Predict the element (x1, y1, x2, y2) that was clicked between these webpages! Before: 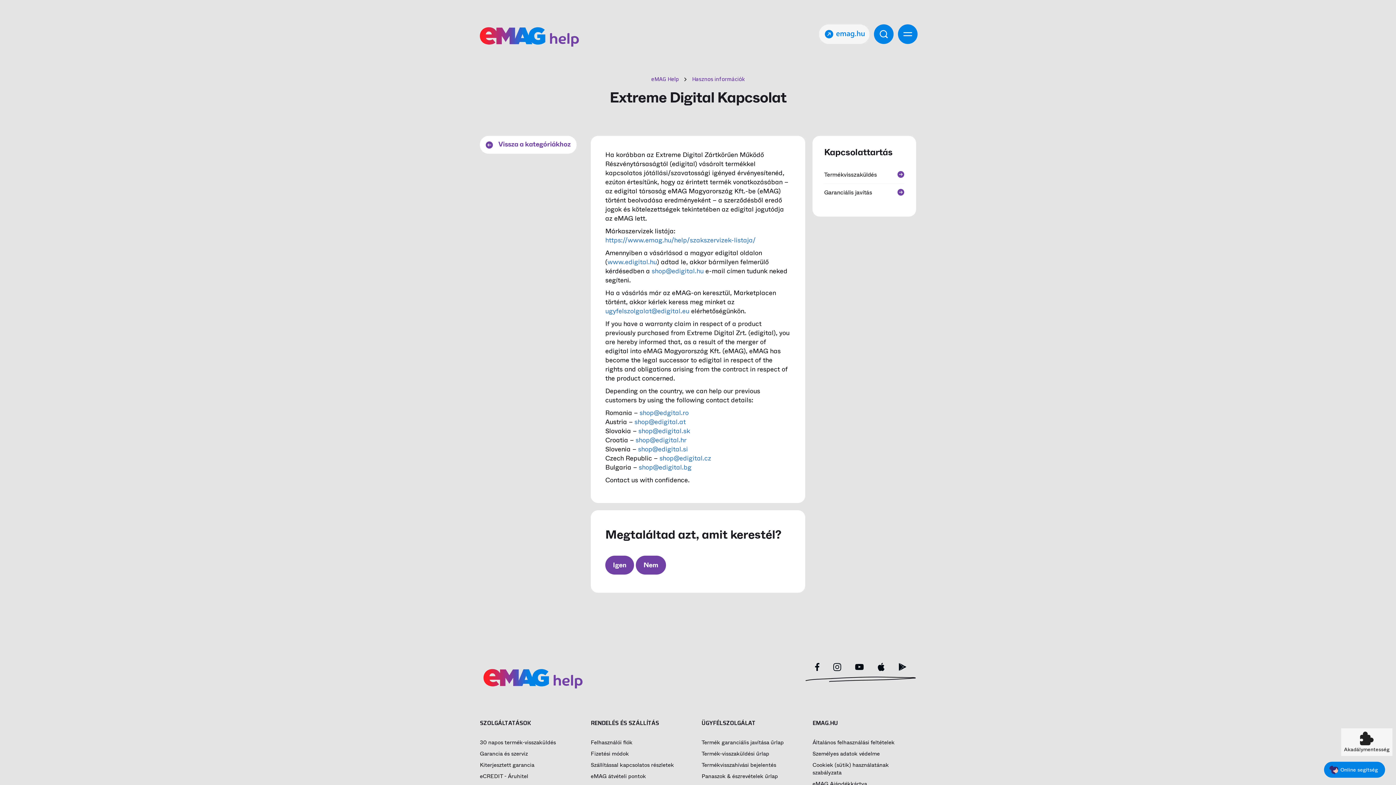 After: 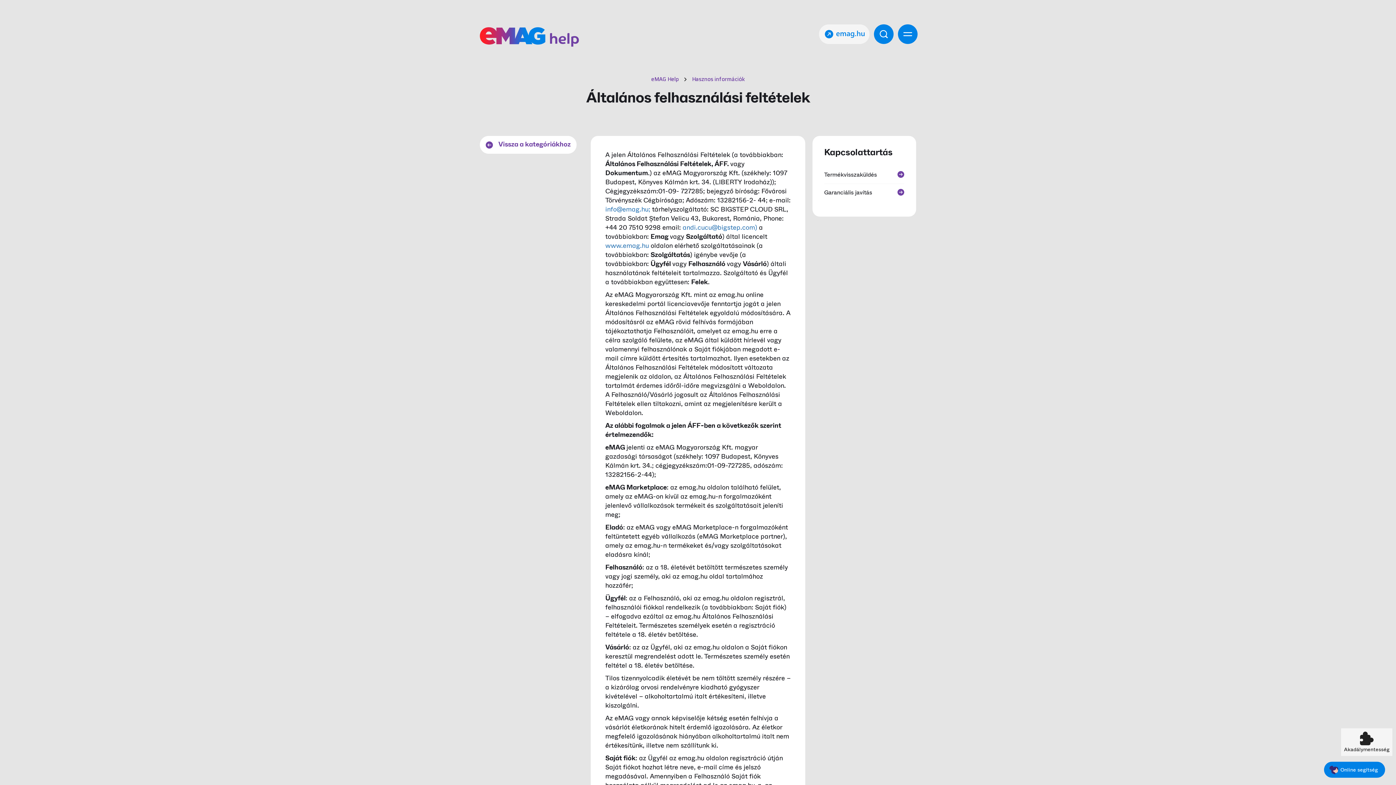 Action: bbox: (812, 739, 916, 746) label: Általános felhasználási feltételek